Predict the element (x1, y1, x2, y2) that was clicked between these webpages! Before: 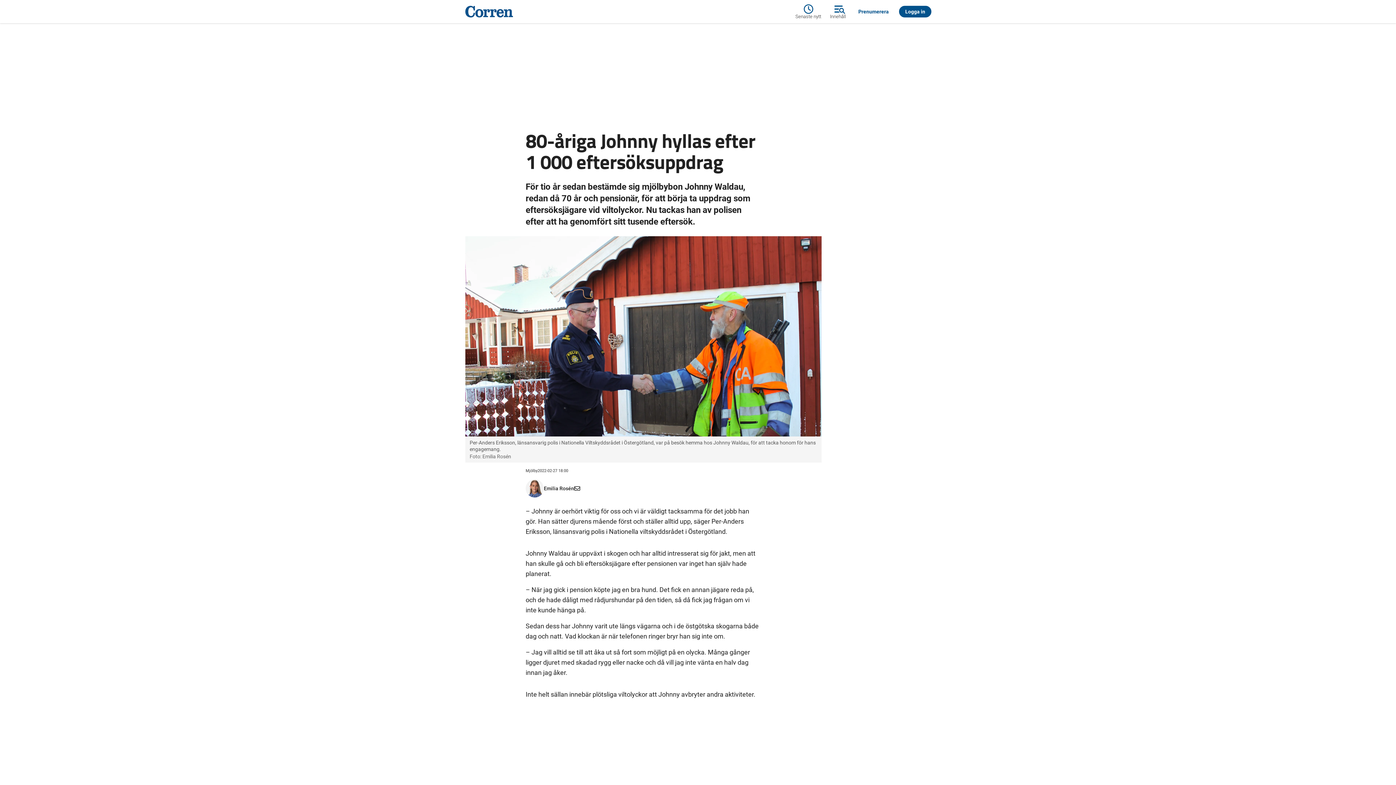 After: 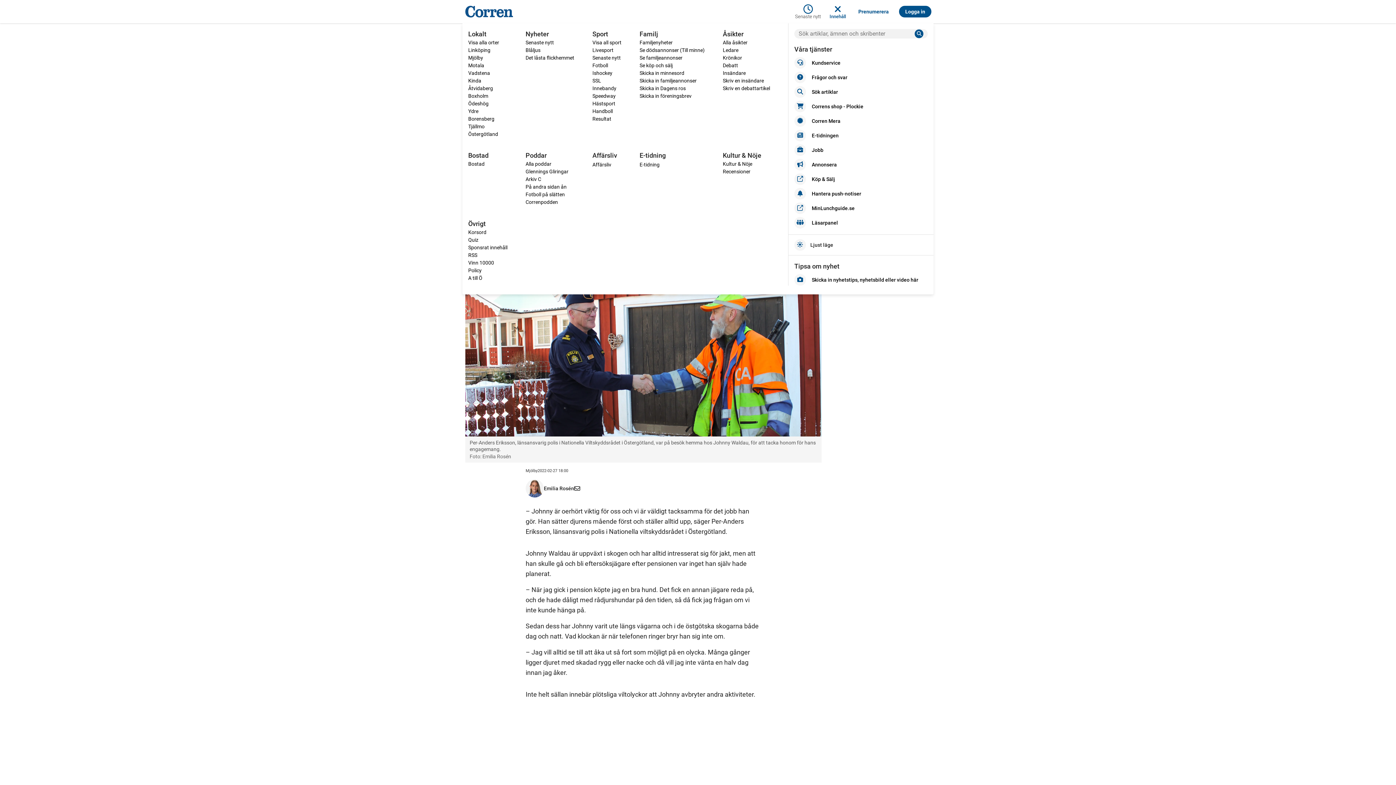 Action: bbox: (825, 2, 850, 20) label: Innehåll